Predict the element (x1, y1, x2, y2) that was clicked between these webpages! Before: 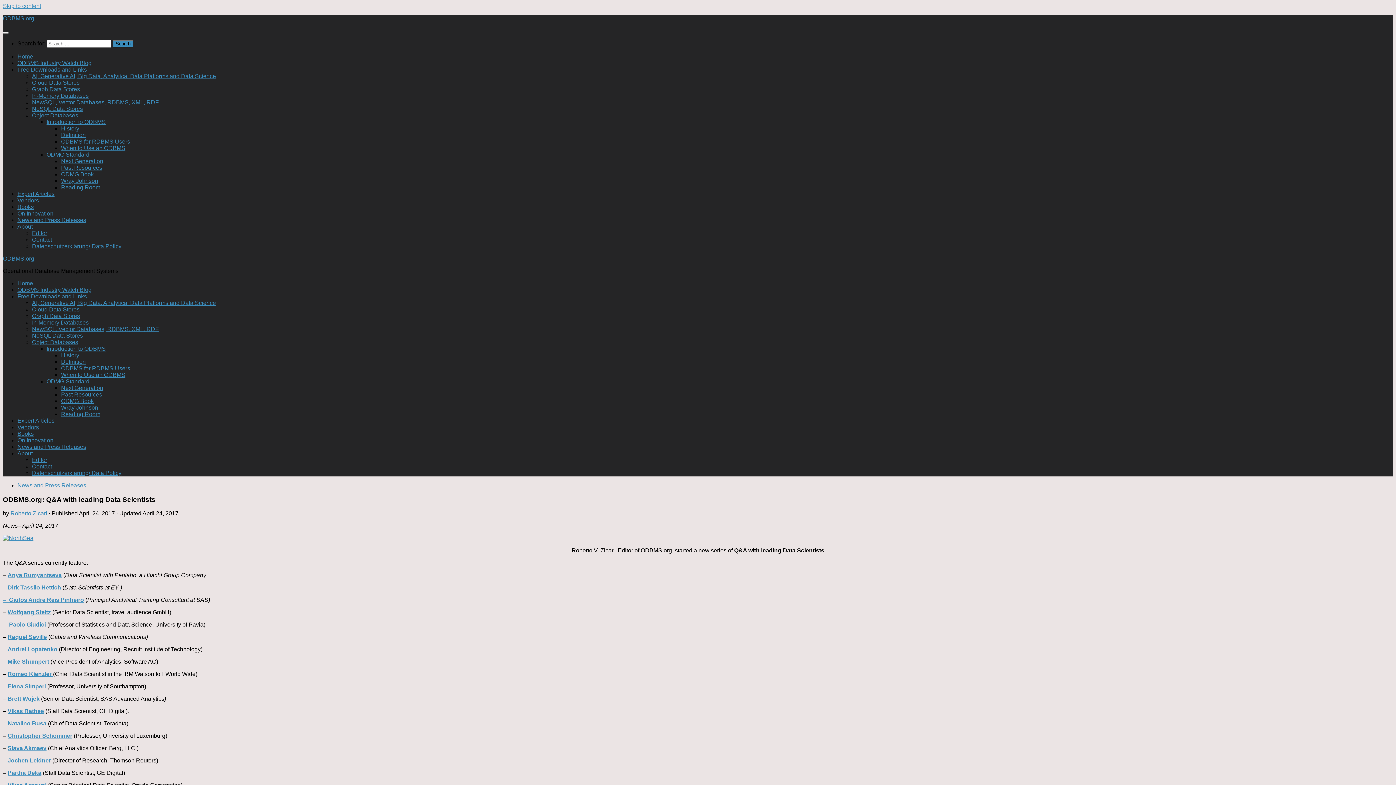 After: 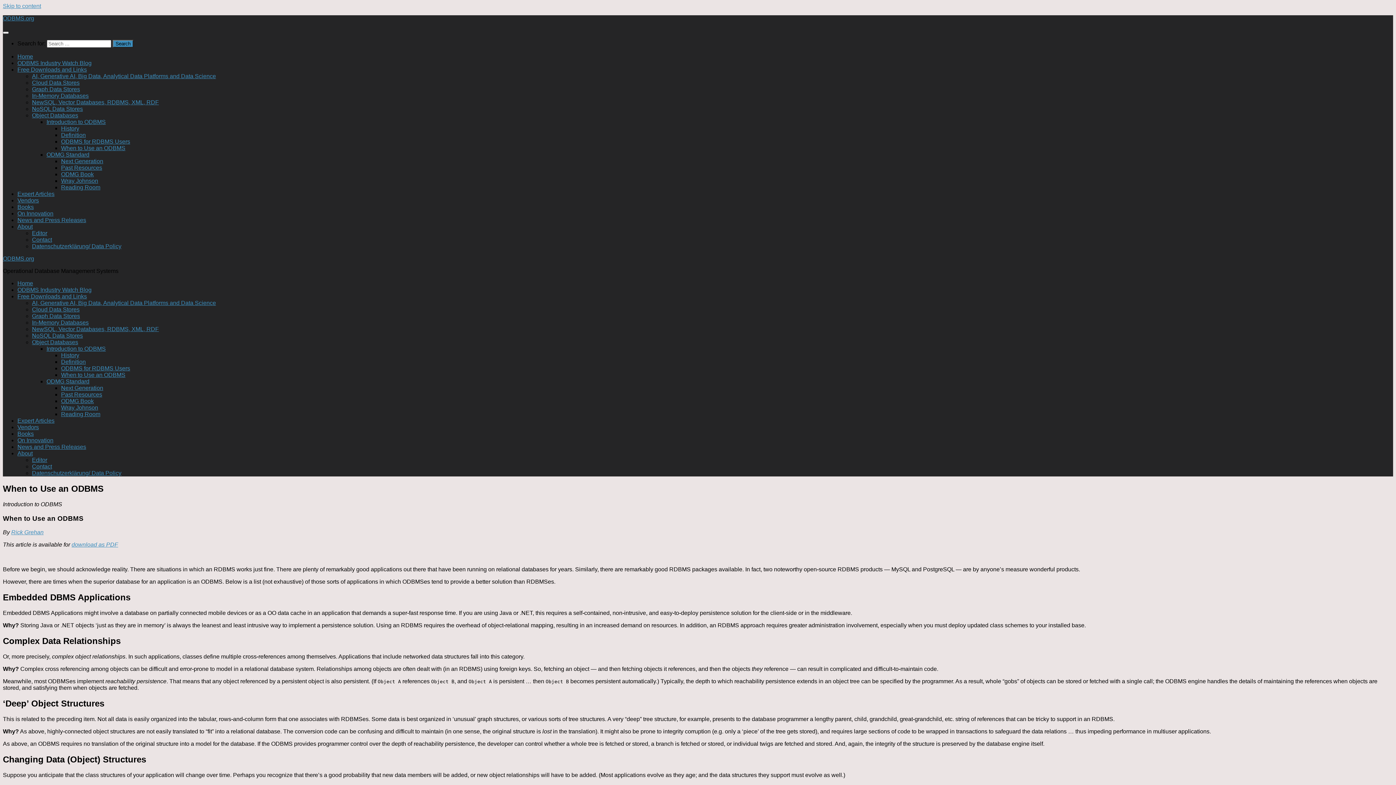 Action: label: When to Use an ODBMS bbox: (61, 372, 125, 378)